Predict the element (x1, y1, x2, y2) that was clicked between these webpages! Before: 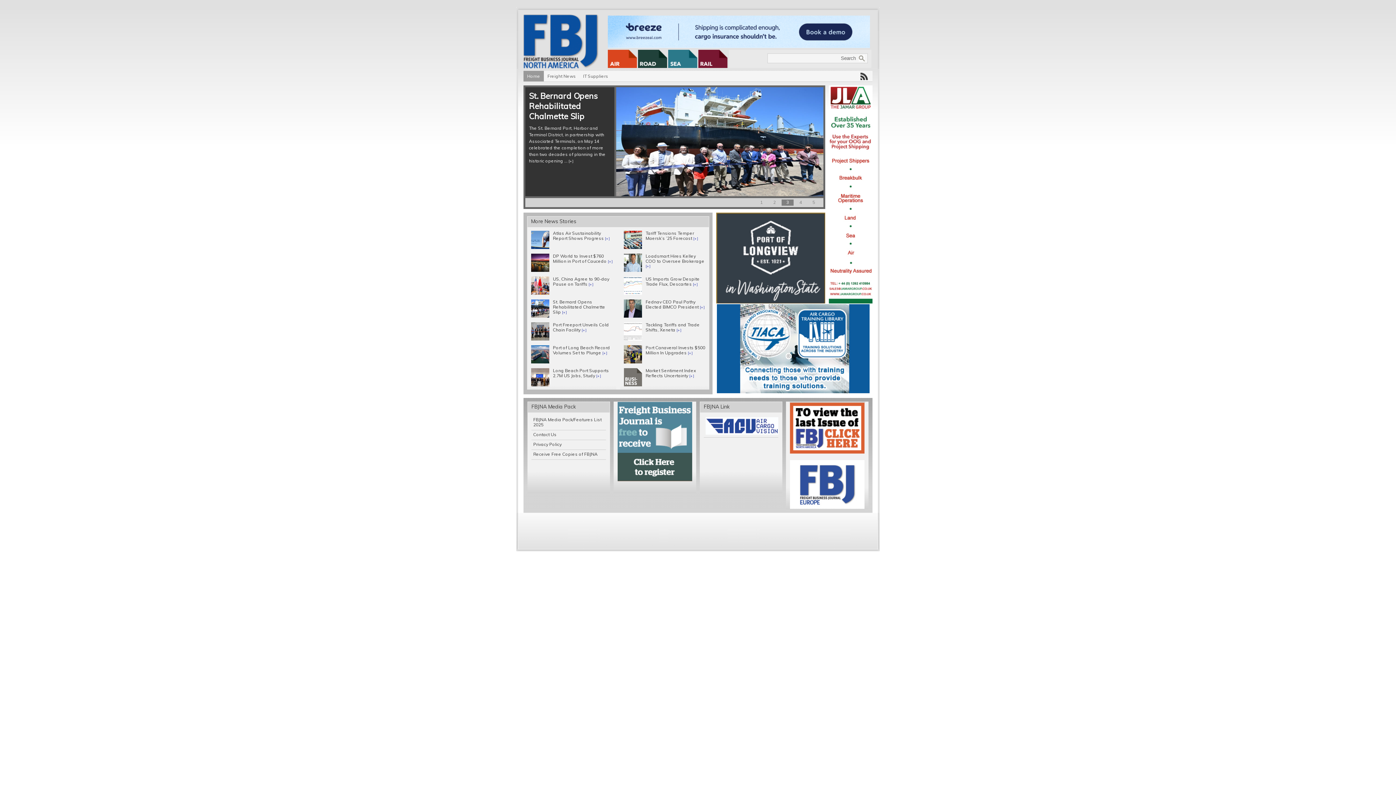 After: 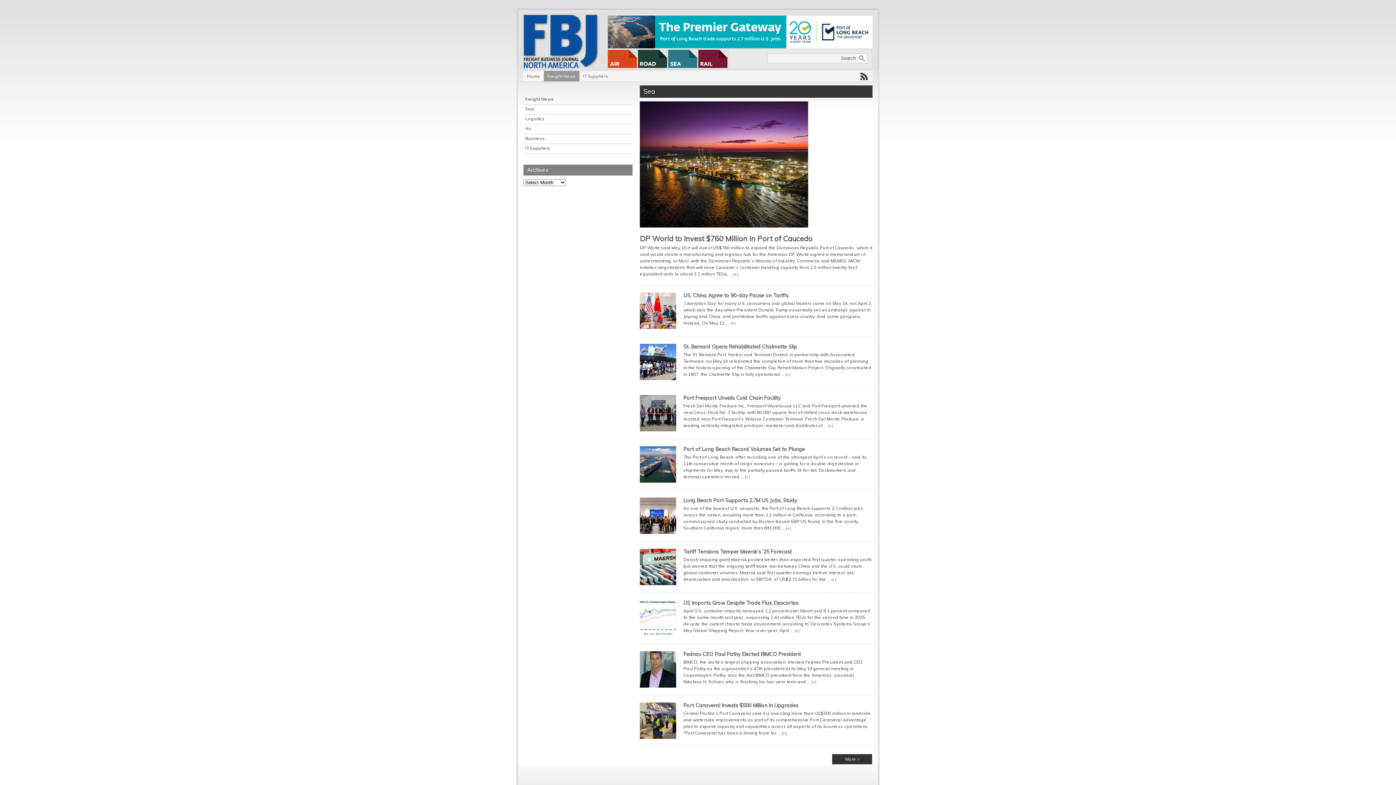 Action: bbox: (668, 63, 697, 69)